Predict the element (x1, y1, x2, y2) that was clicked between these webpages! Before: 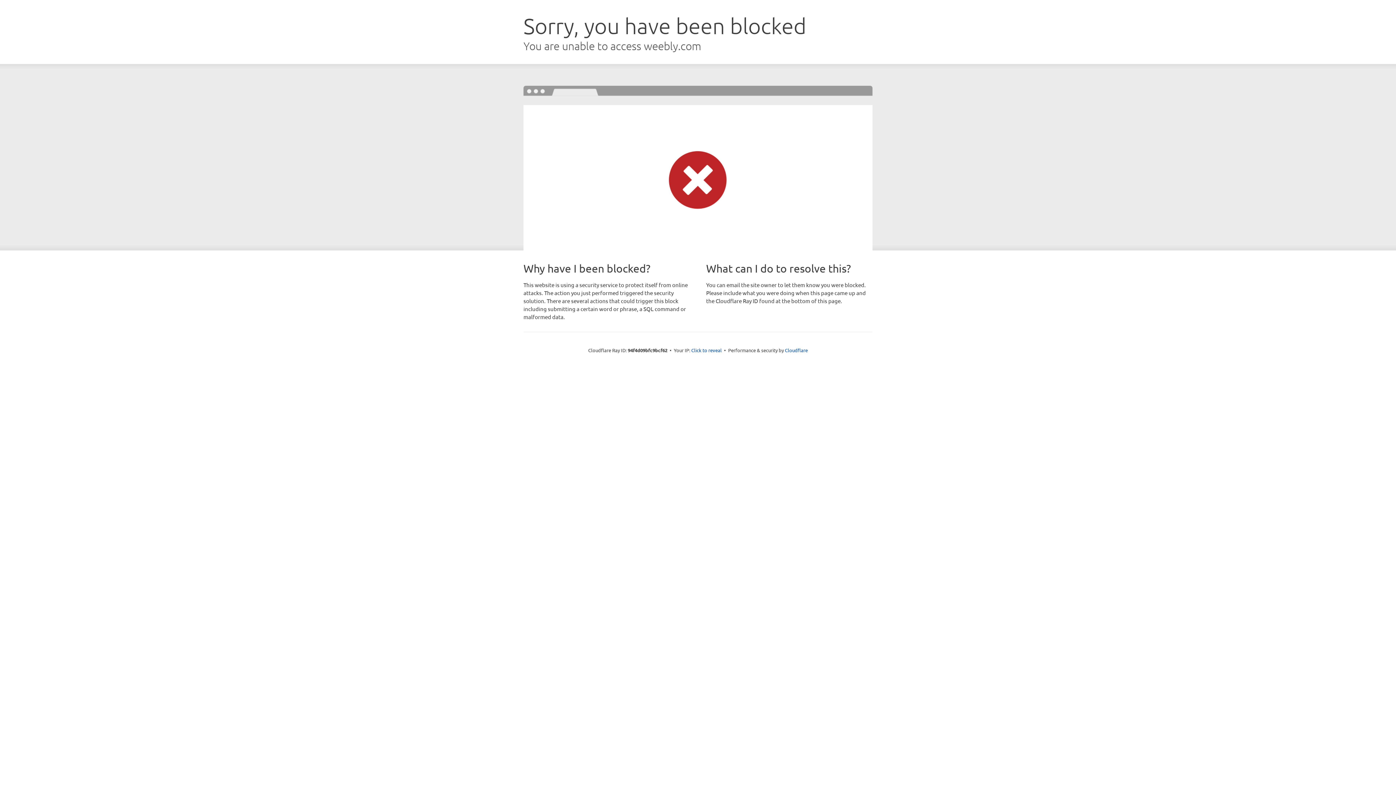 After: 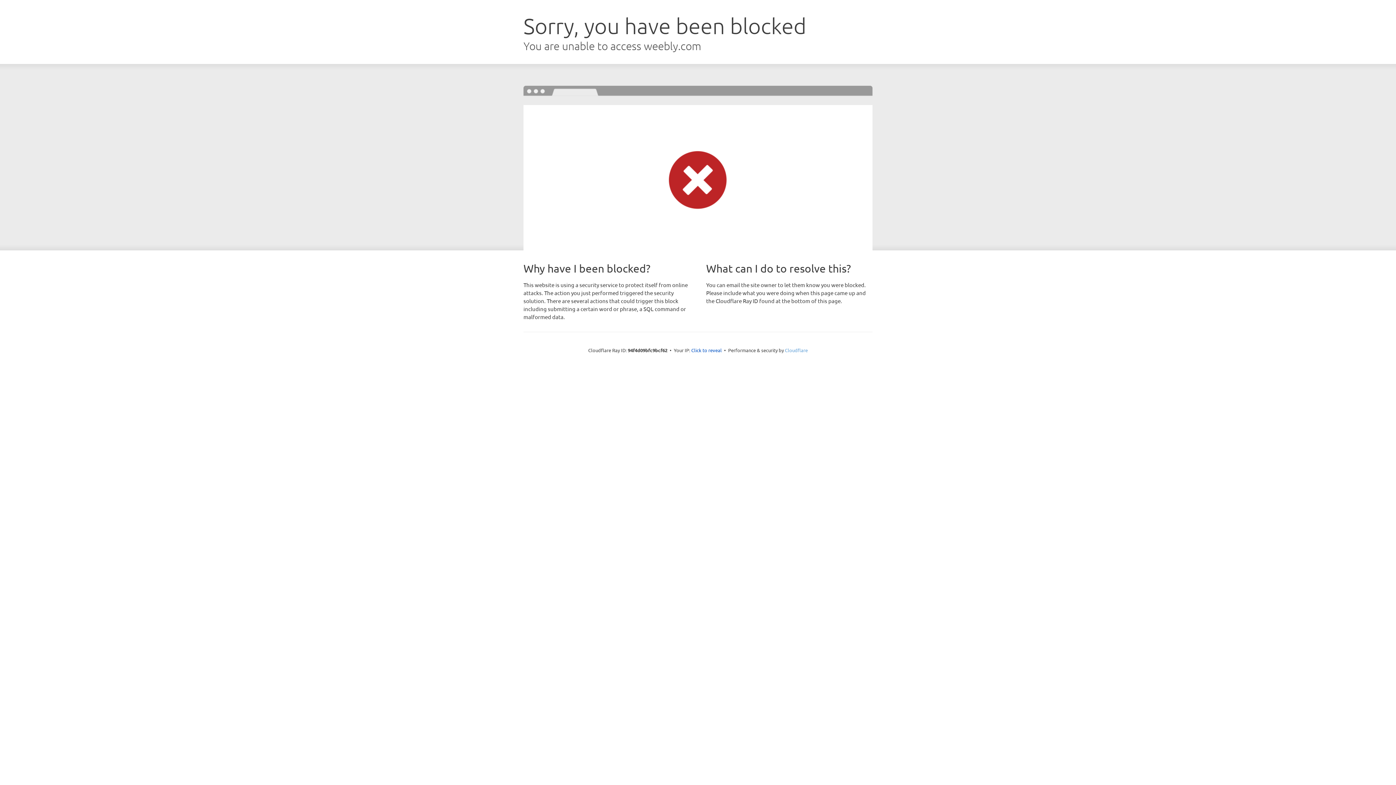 Action: label: Cloudflare bbox: (785, 347, 808, 353)